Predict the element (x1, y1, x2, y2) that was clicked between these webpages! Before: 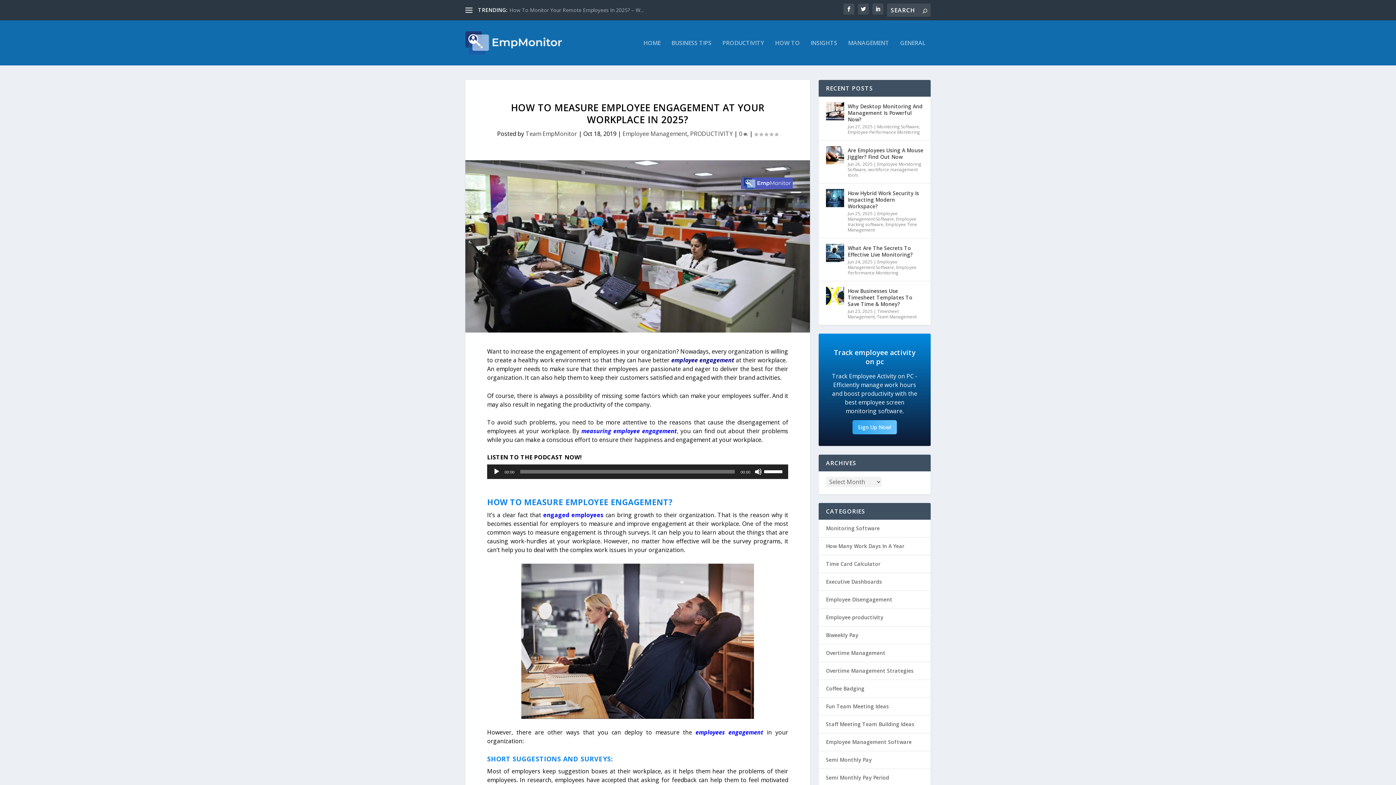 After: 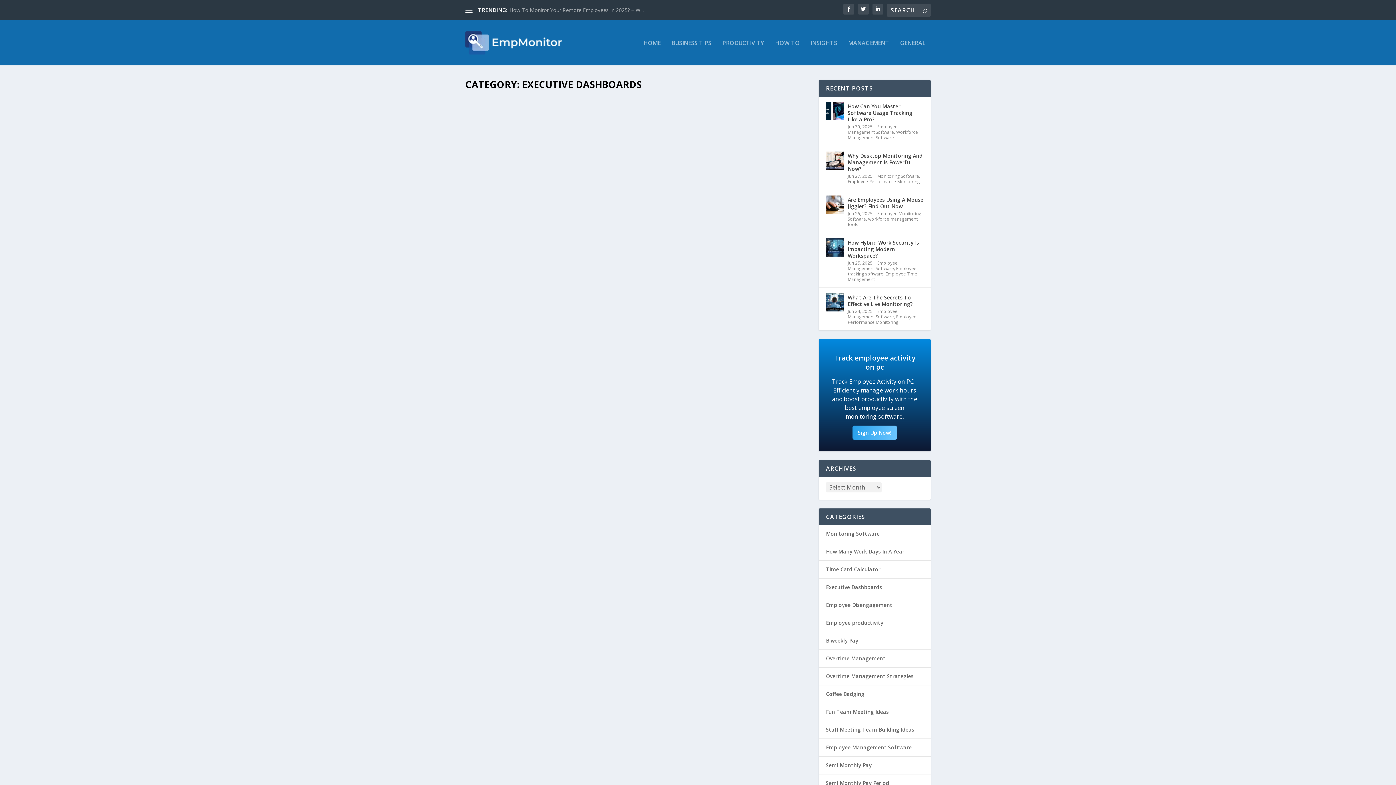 Action: bbox: (826, 578, 882, 585) label: Executive Dashboards